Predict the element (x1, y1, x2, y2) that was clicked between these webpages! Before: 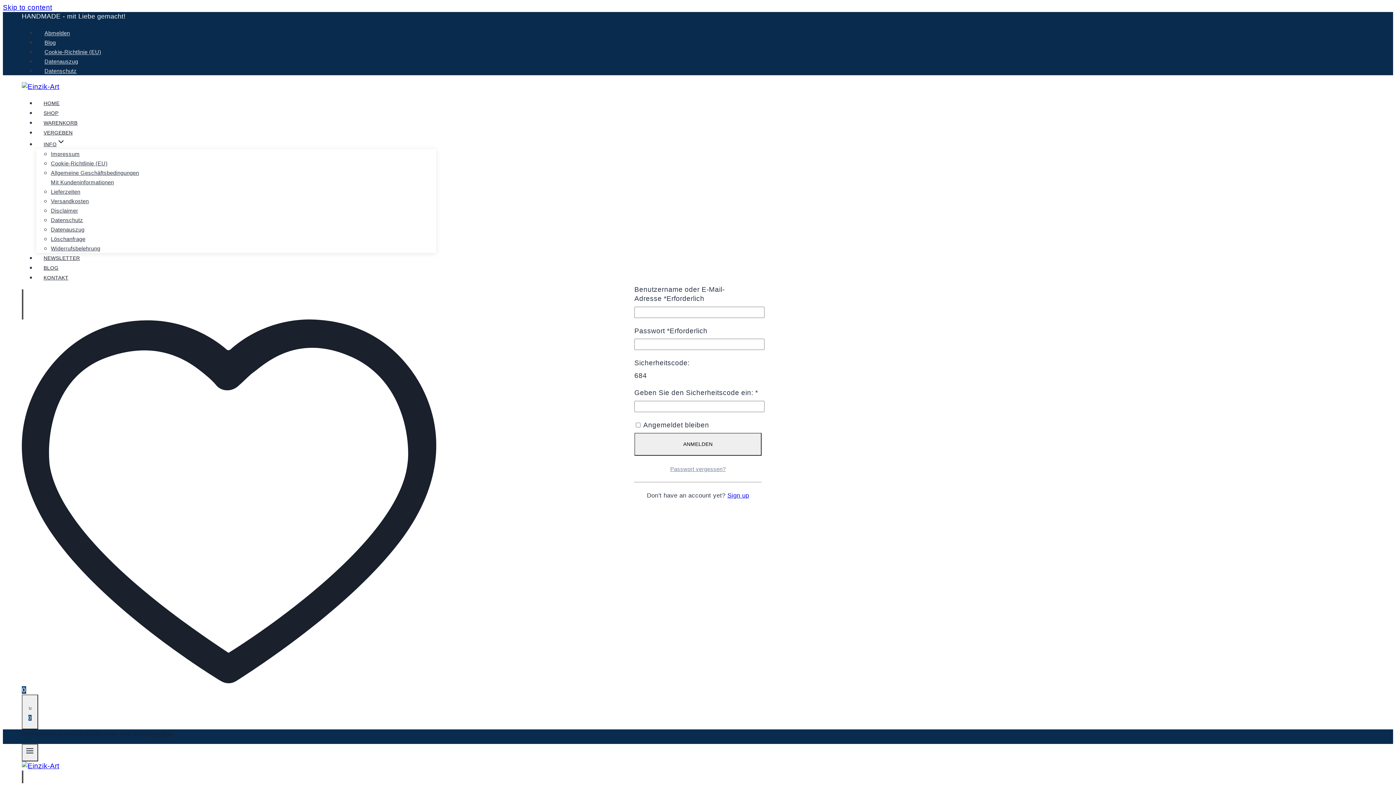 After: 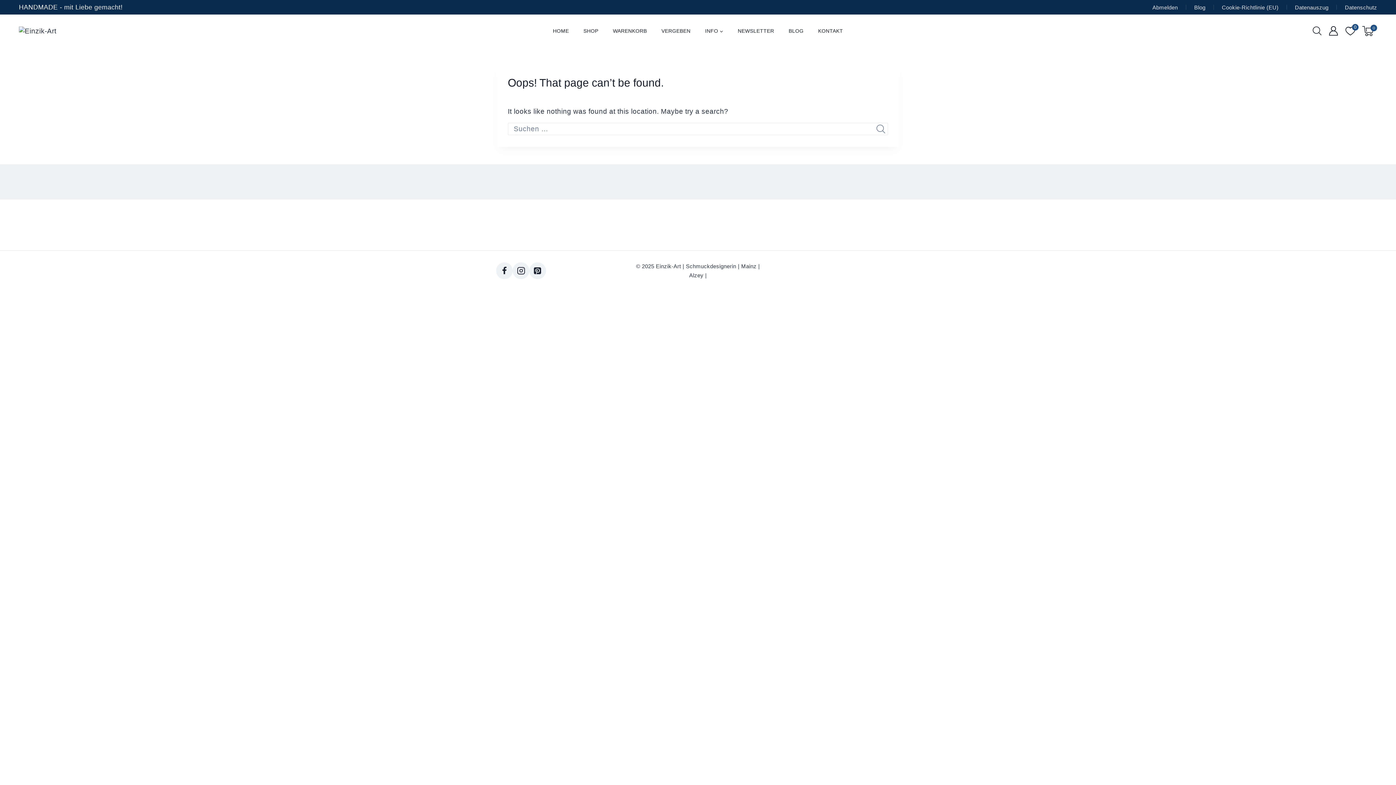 Action: label: Passwort vergessen? bbox: (670, 466, 725, 472)